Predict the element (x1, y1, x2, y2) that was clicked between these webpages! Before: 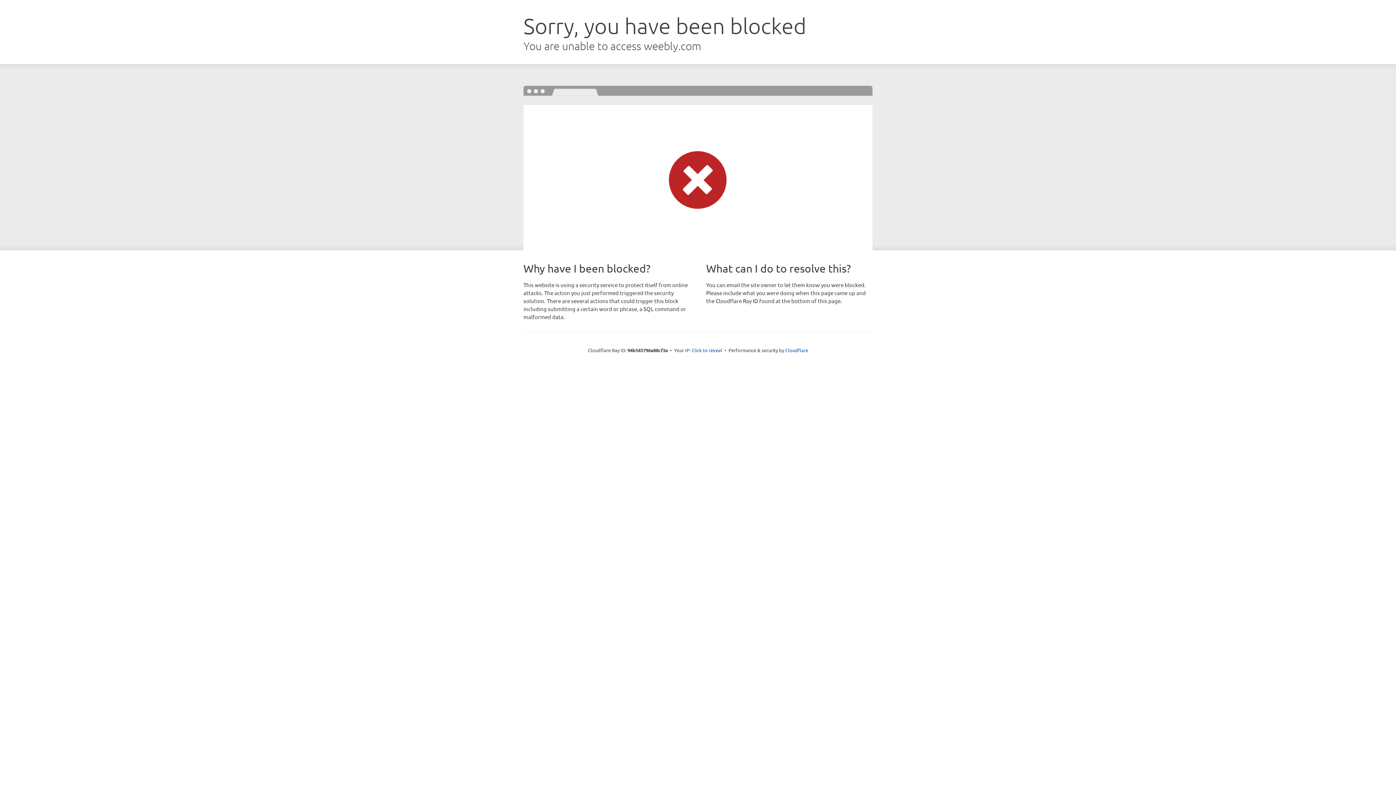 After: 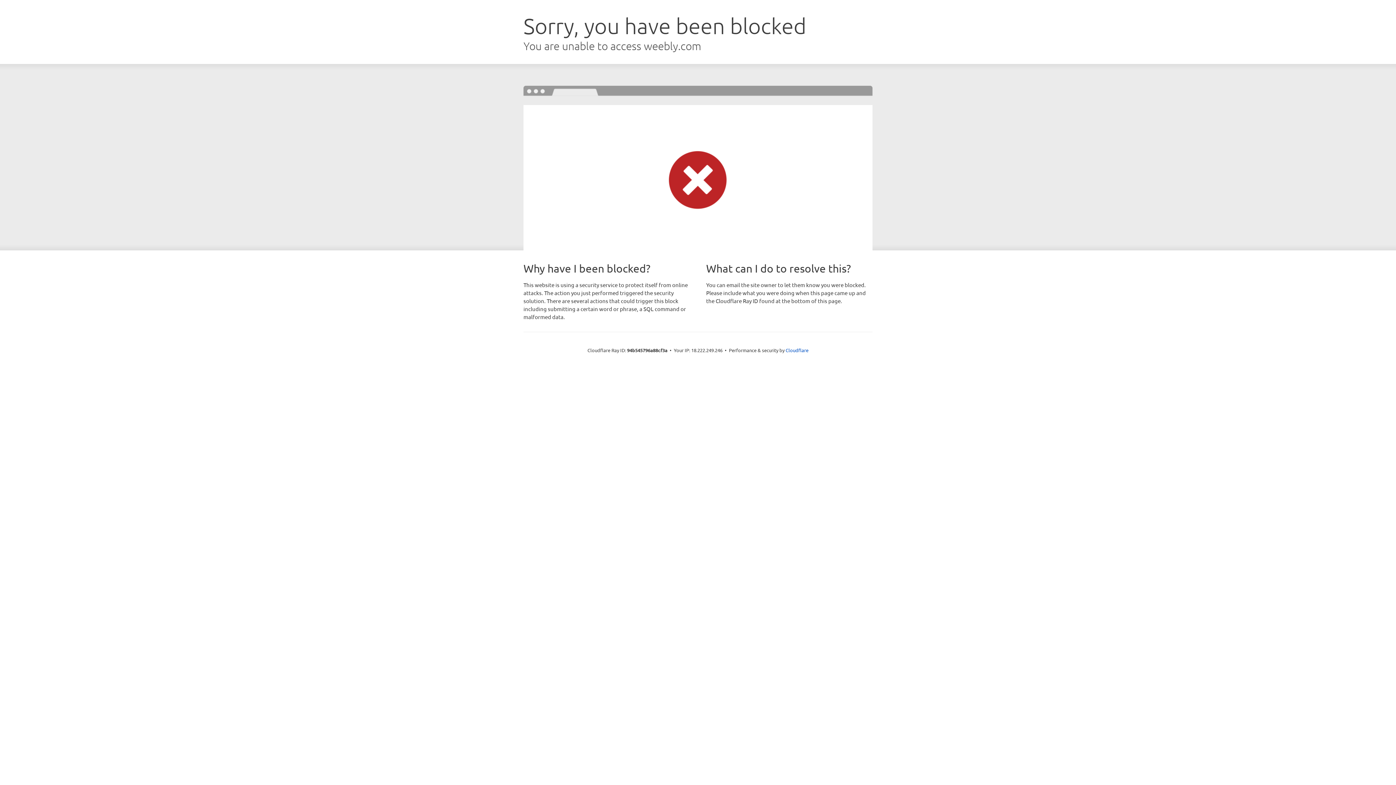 Action: bbox: (691, 346, 722, 353) label: Click to reveal